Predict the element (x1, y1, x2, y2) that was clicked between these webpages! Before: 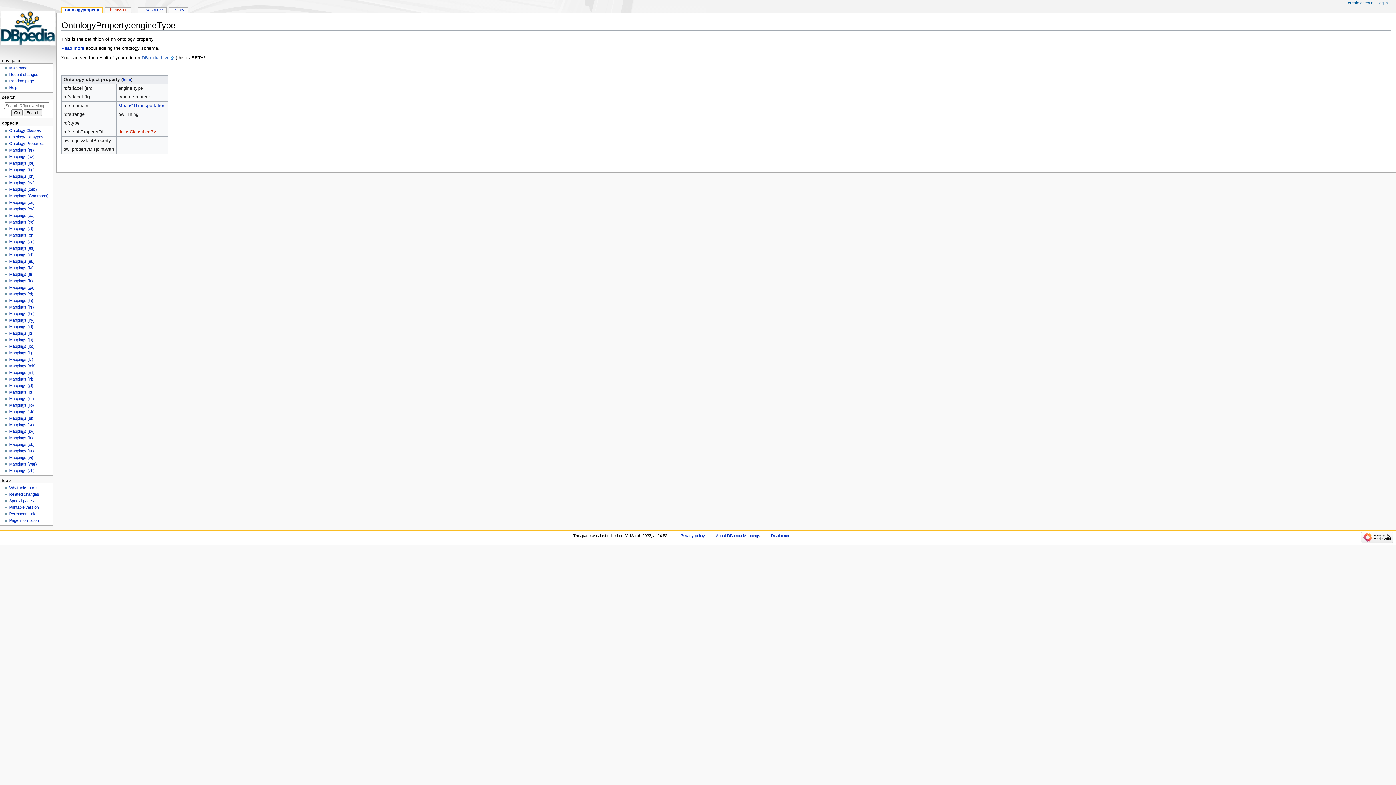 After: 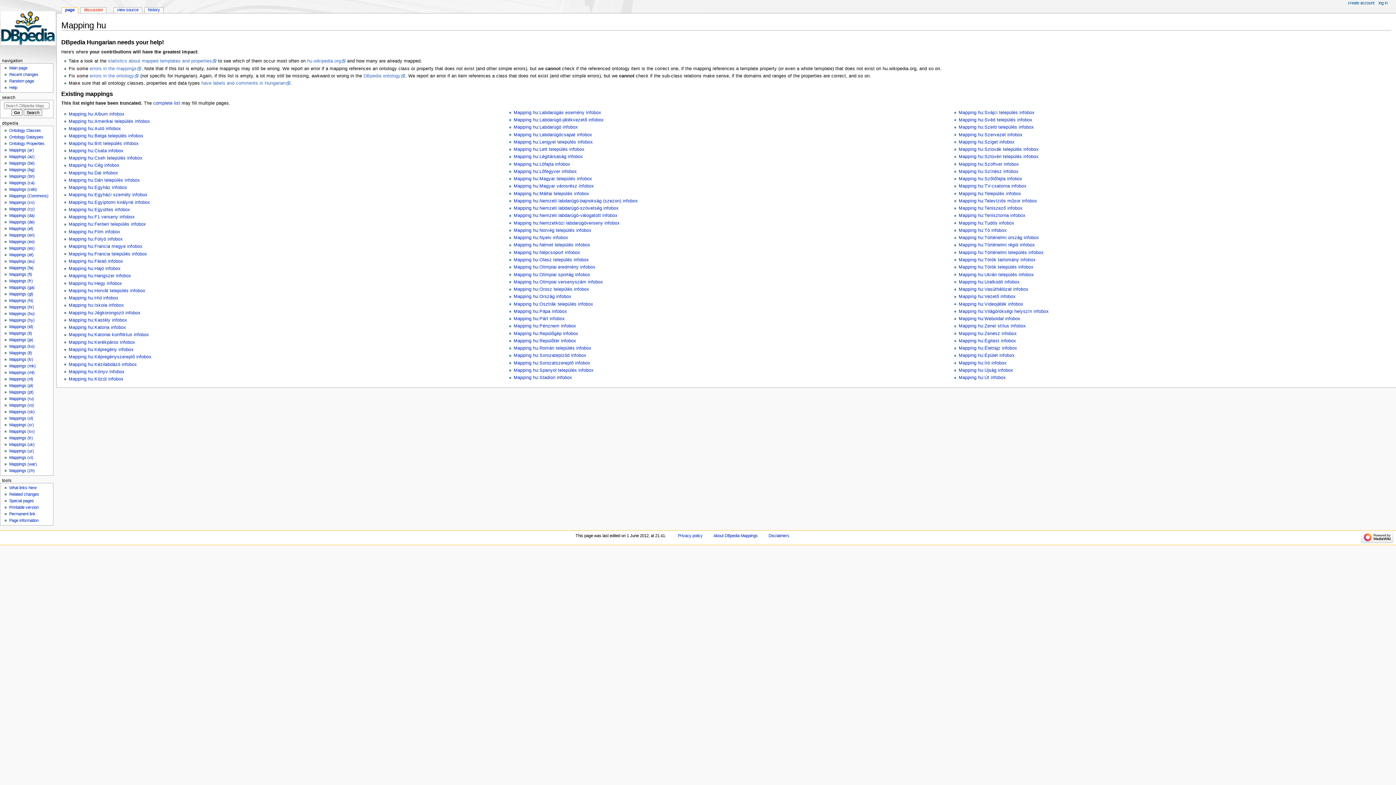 Action: label: Mappings (hu) bbox: (9, 311, 34, 316)